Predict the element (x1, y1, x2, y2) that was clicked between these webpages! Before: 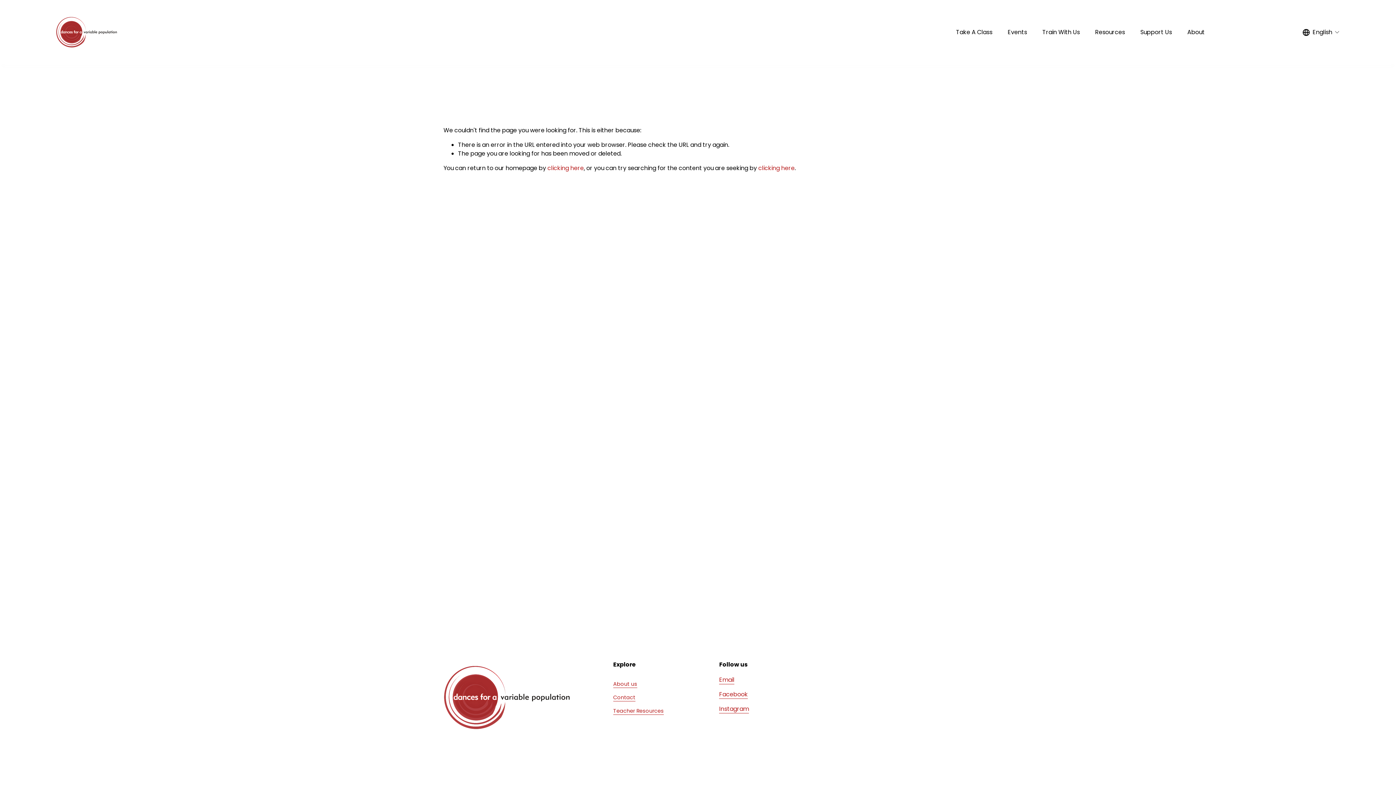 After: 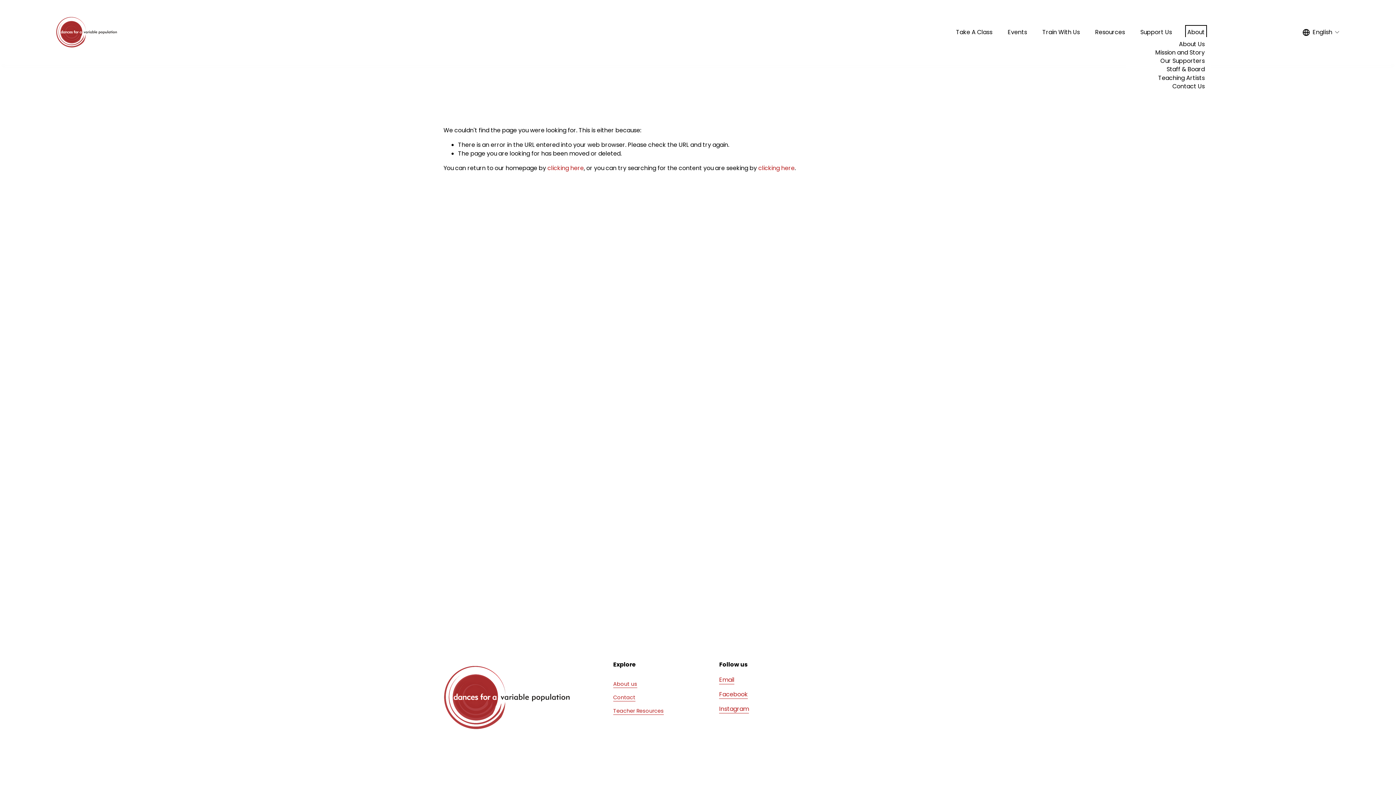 Action: label: folder dropdown bbox: (1187, 27, 1205, 37)